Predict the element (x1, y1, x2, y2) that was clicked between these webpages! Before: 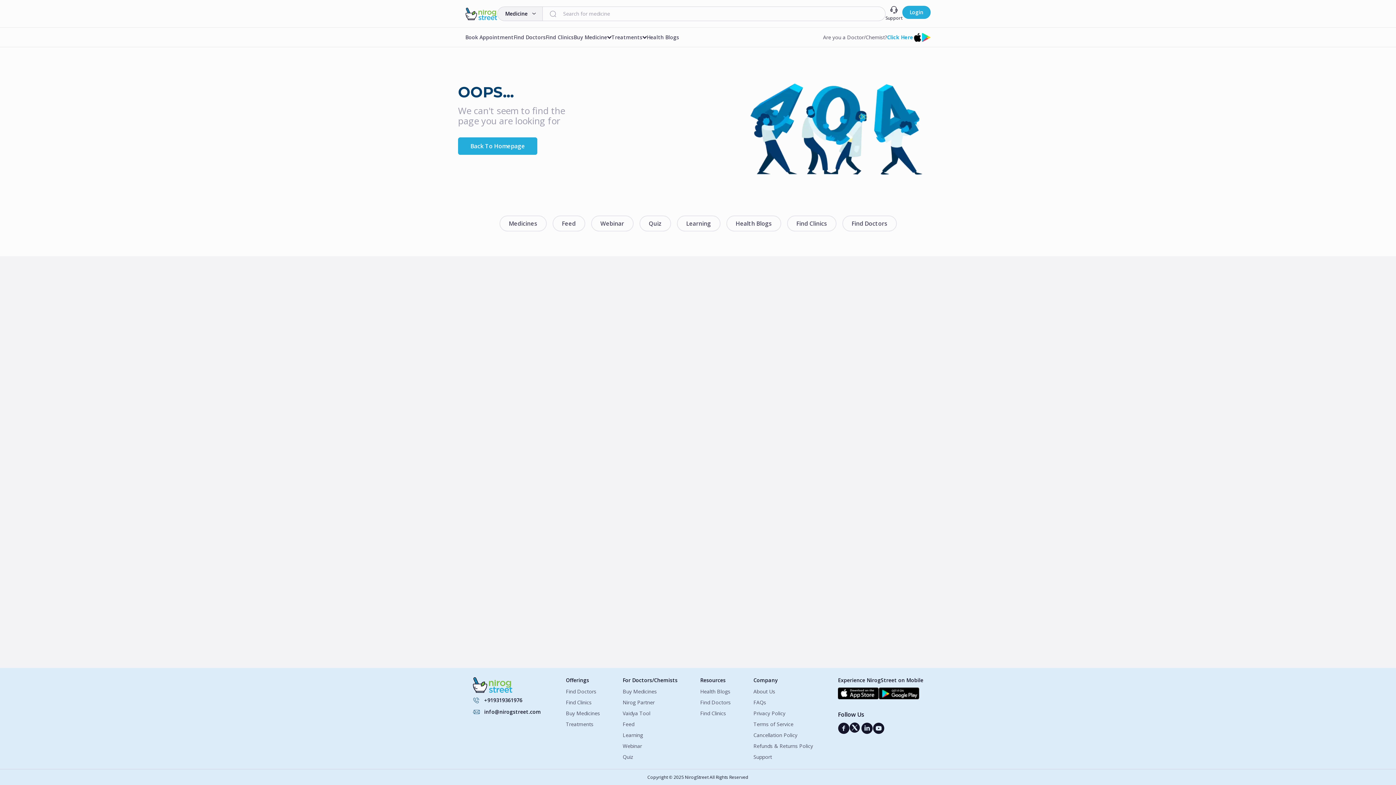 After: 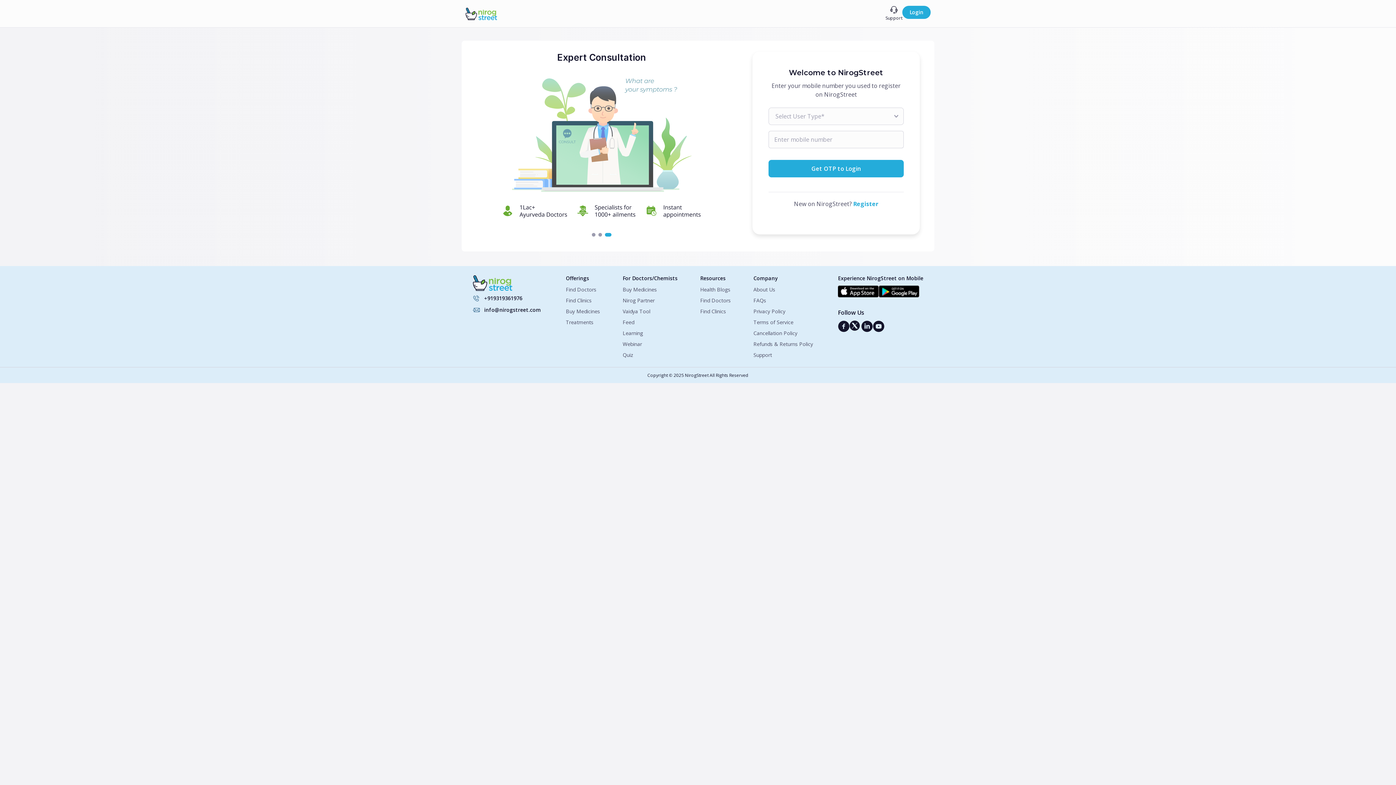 Action: label: Buy Medicines bbox: (622, 688, 677, 695)